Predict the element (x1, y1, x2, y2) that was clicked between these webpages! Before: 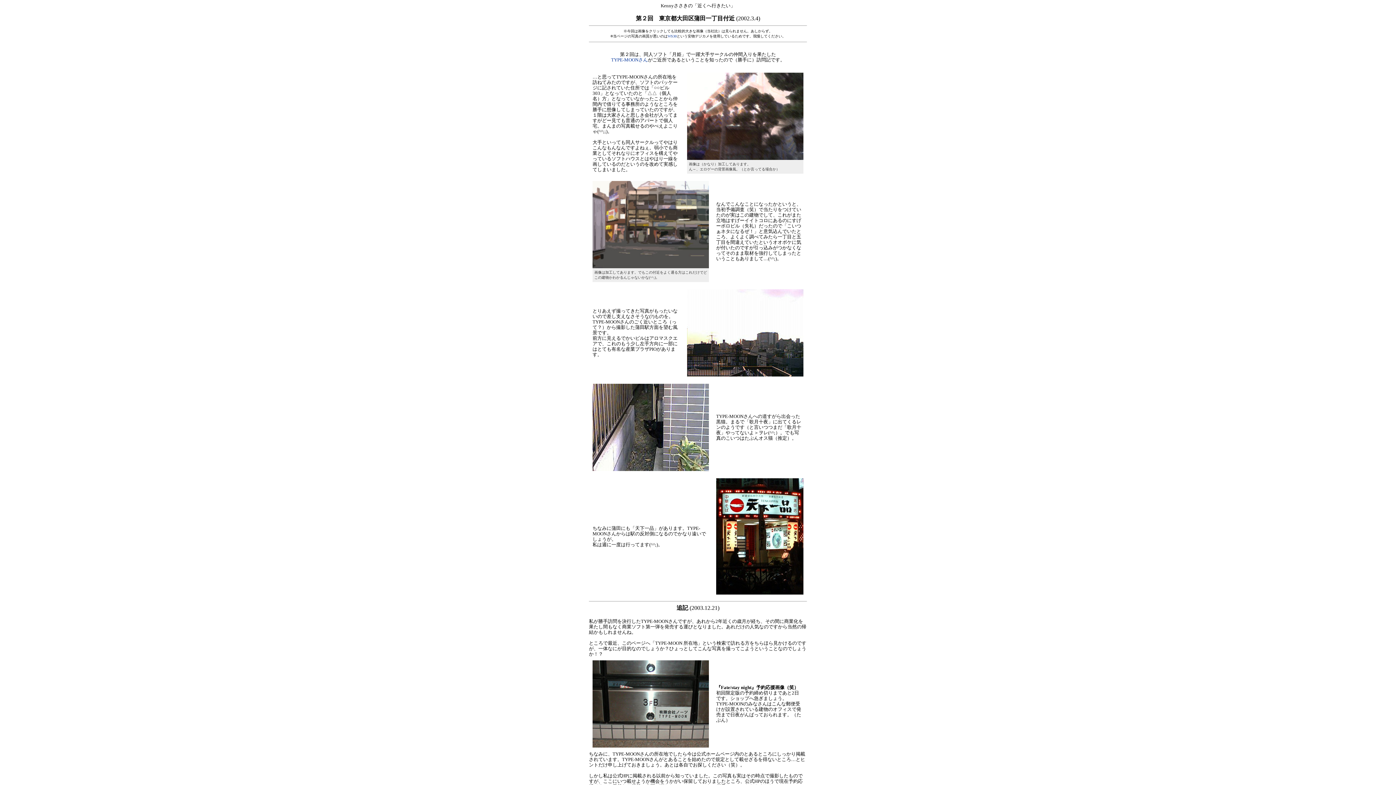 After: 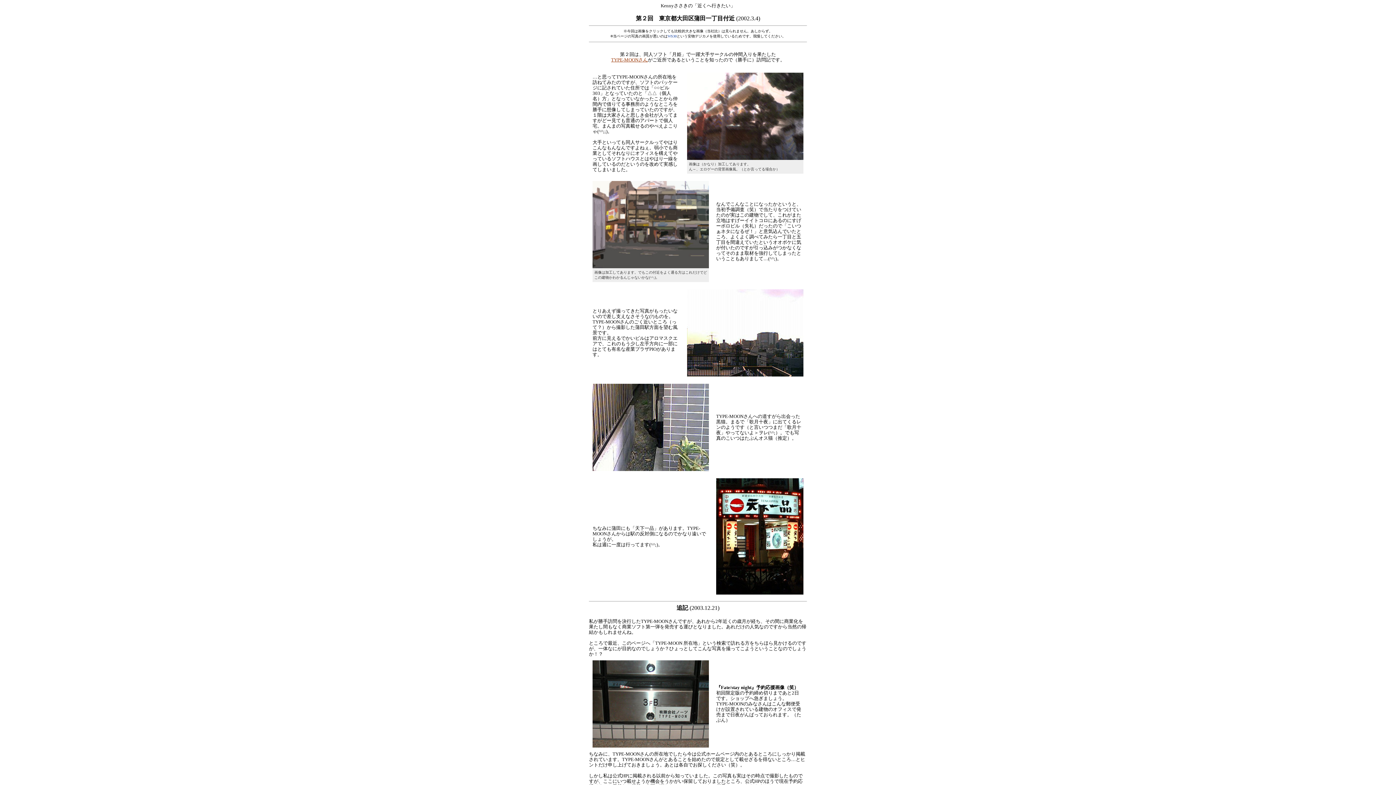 Action: label: TYPE-MOONさん bbox: (611, 57, 648, 62)